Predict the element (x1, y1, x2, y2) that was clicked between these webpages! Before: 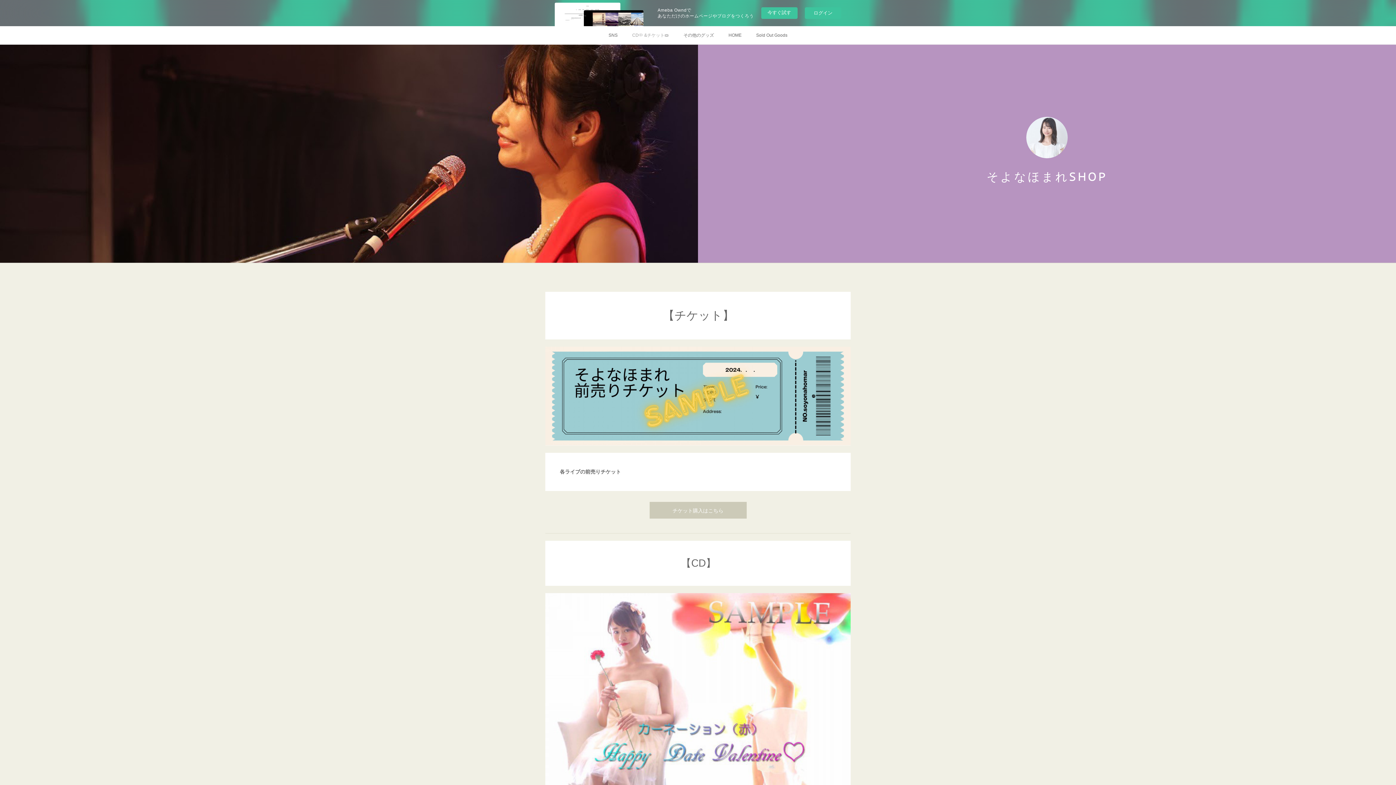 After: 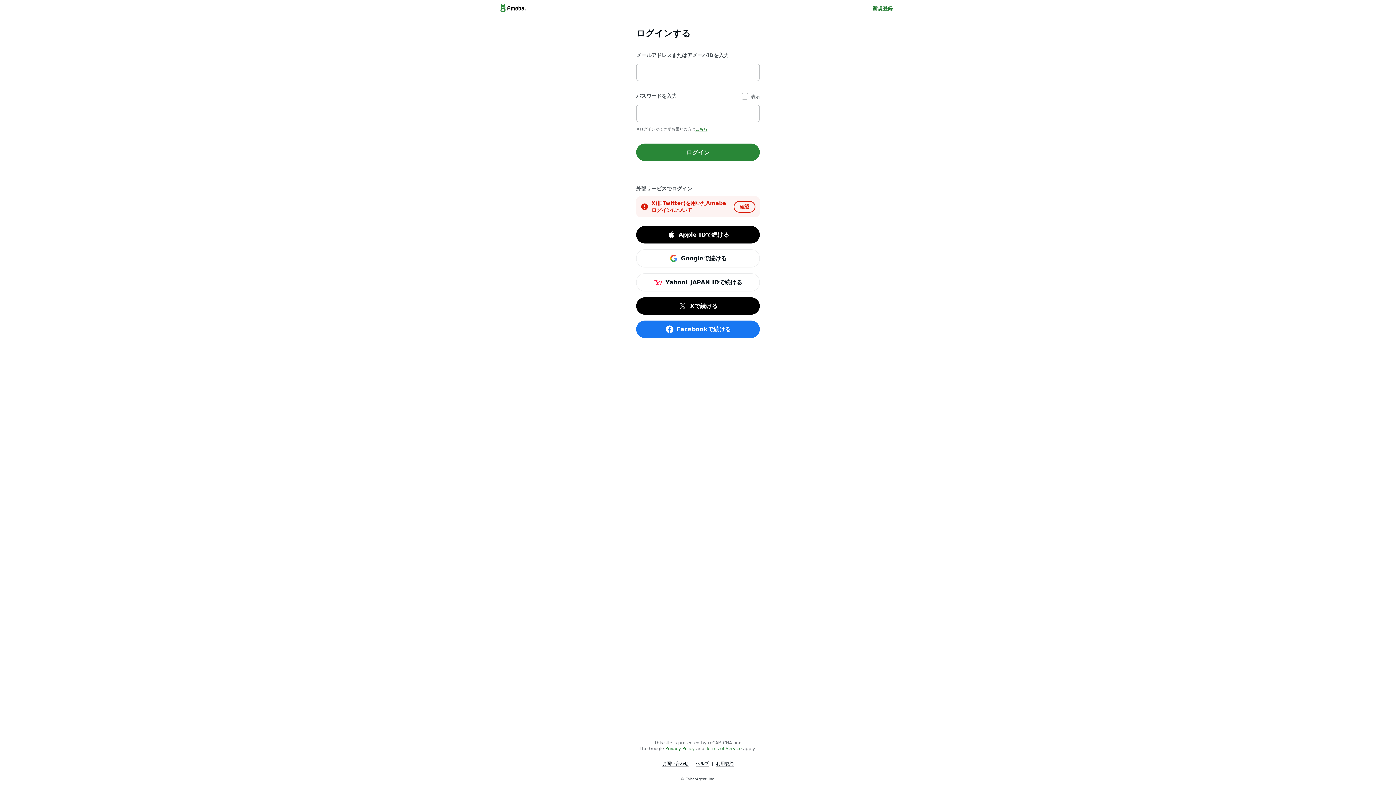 Action: label: ログイン bbox: (805, 7, 841, 18)